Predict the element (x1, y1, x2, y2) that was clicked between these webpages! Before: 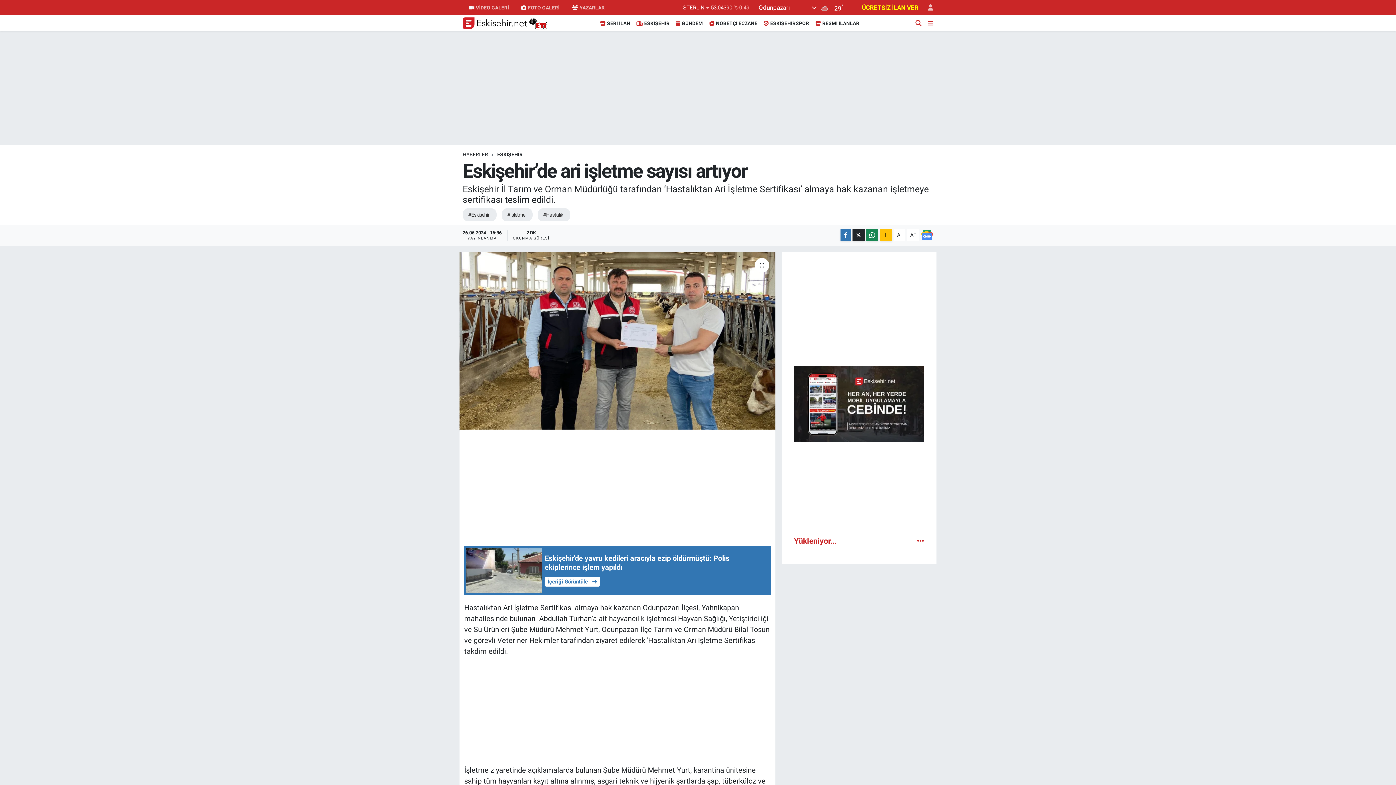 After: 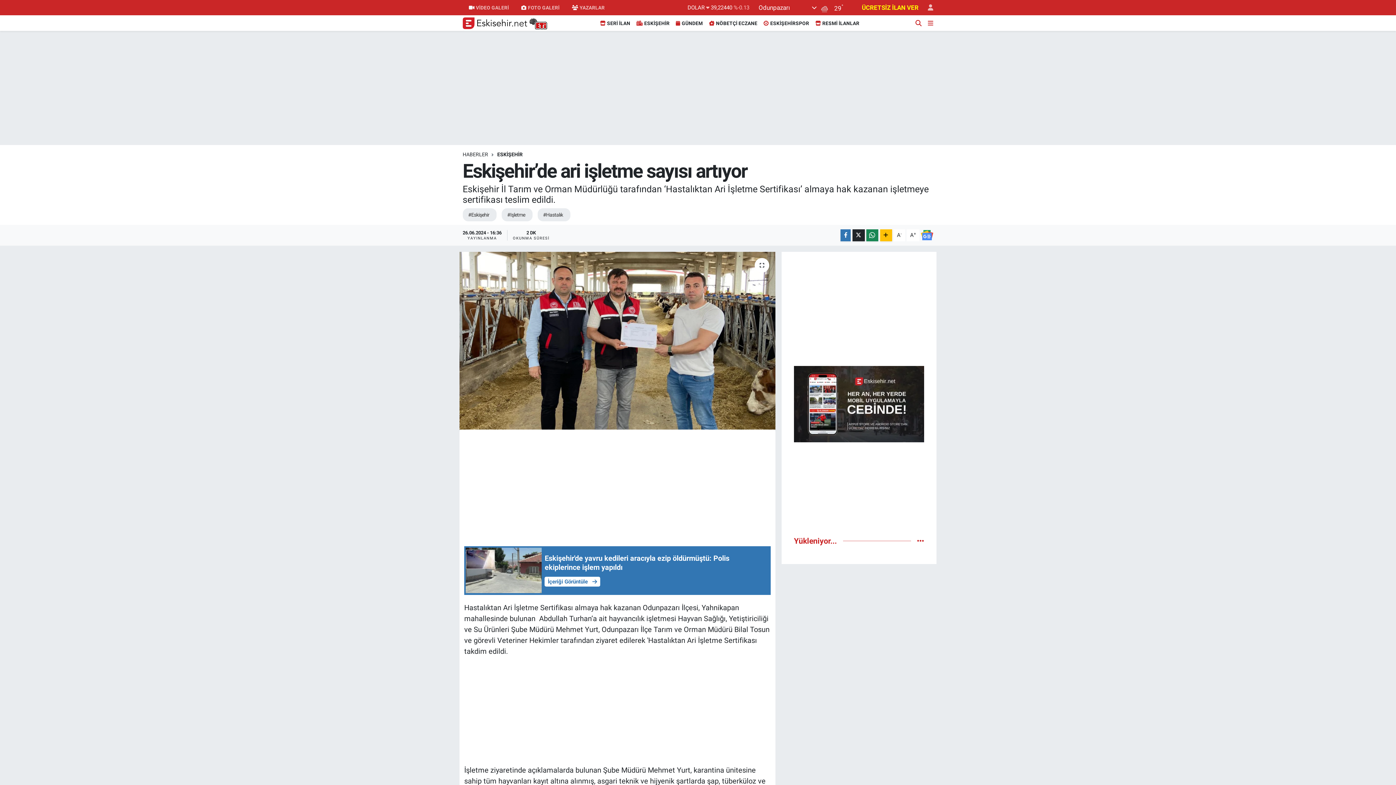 Action: label: RESMİ İLANLAR bbox: (812, 19, 862, 26)